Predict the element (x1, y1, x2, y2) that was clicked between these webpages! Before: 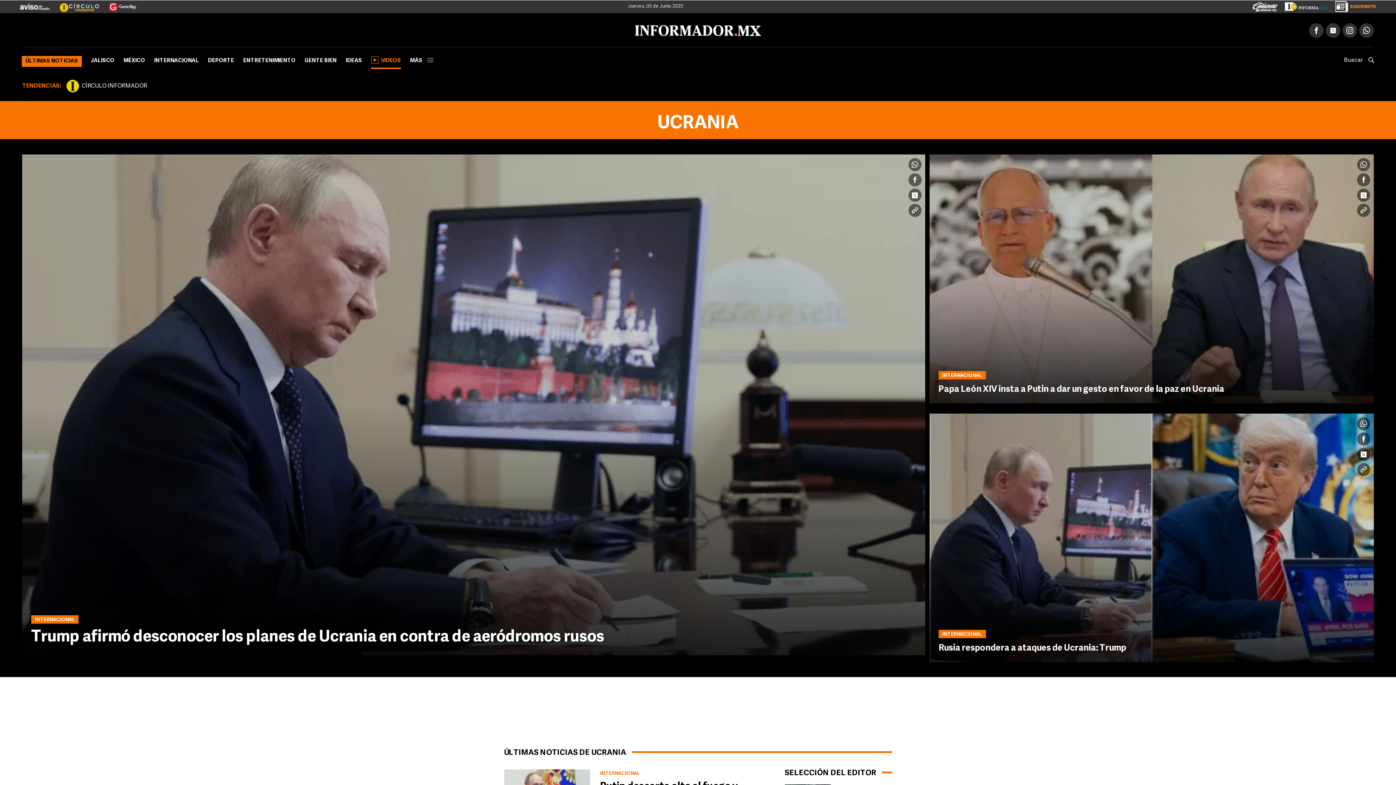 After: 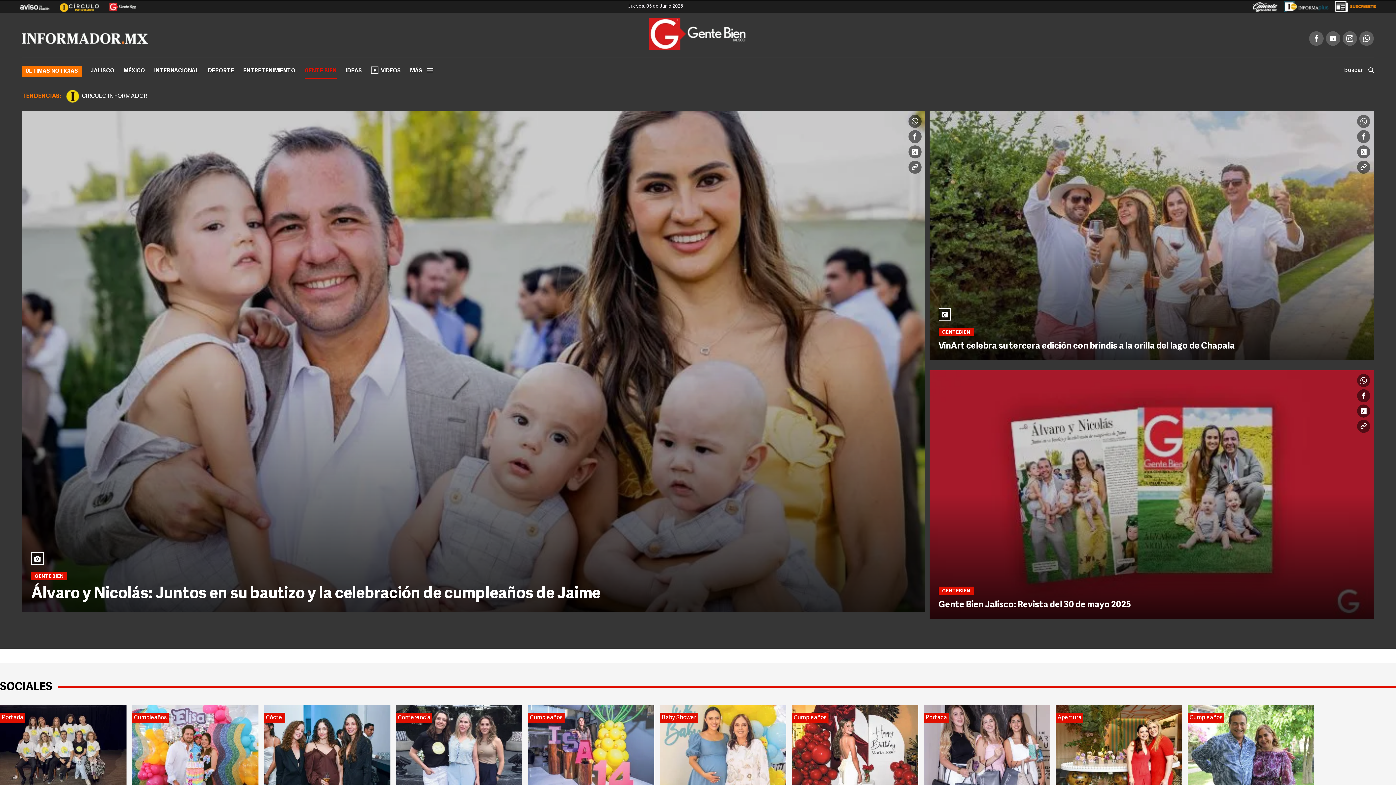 Action: bbox: (100, 1, 136, 6)